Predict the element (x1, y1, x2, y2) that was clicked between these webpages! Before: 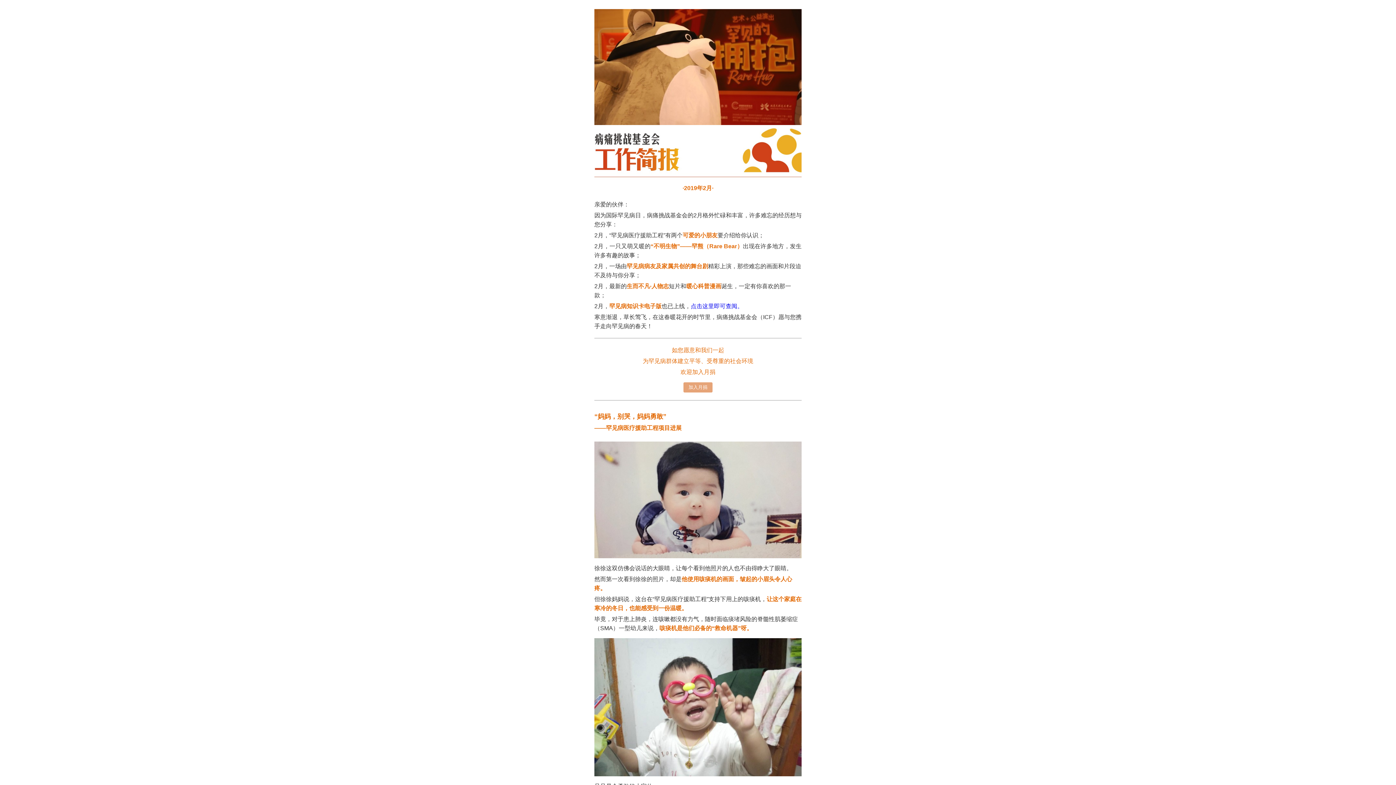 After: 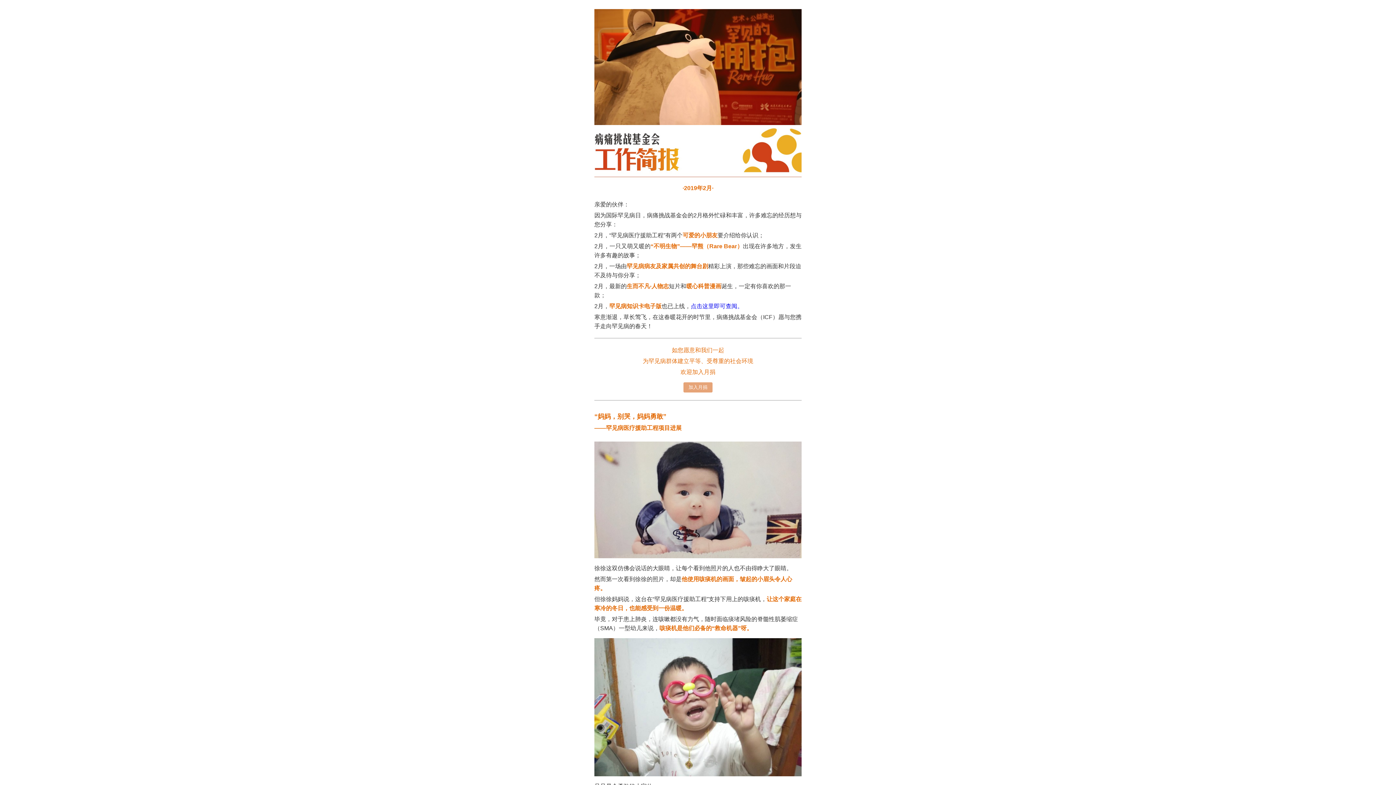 Action: bbox: (690, 303, 743, 309) label: 点击这里即可查阅。